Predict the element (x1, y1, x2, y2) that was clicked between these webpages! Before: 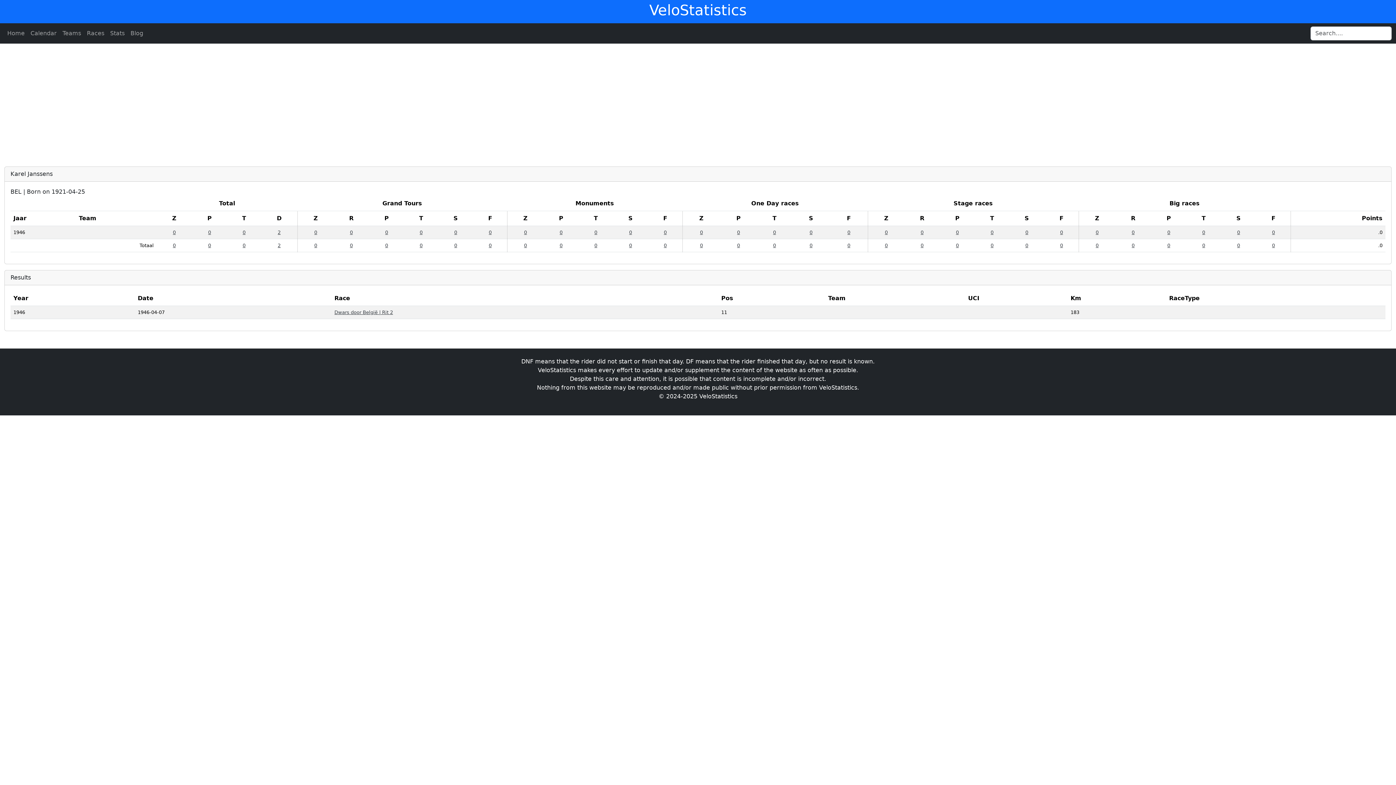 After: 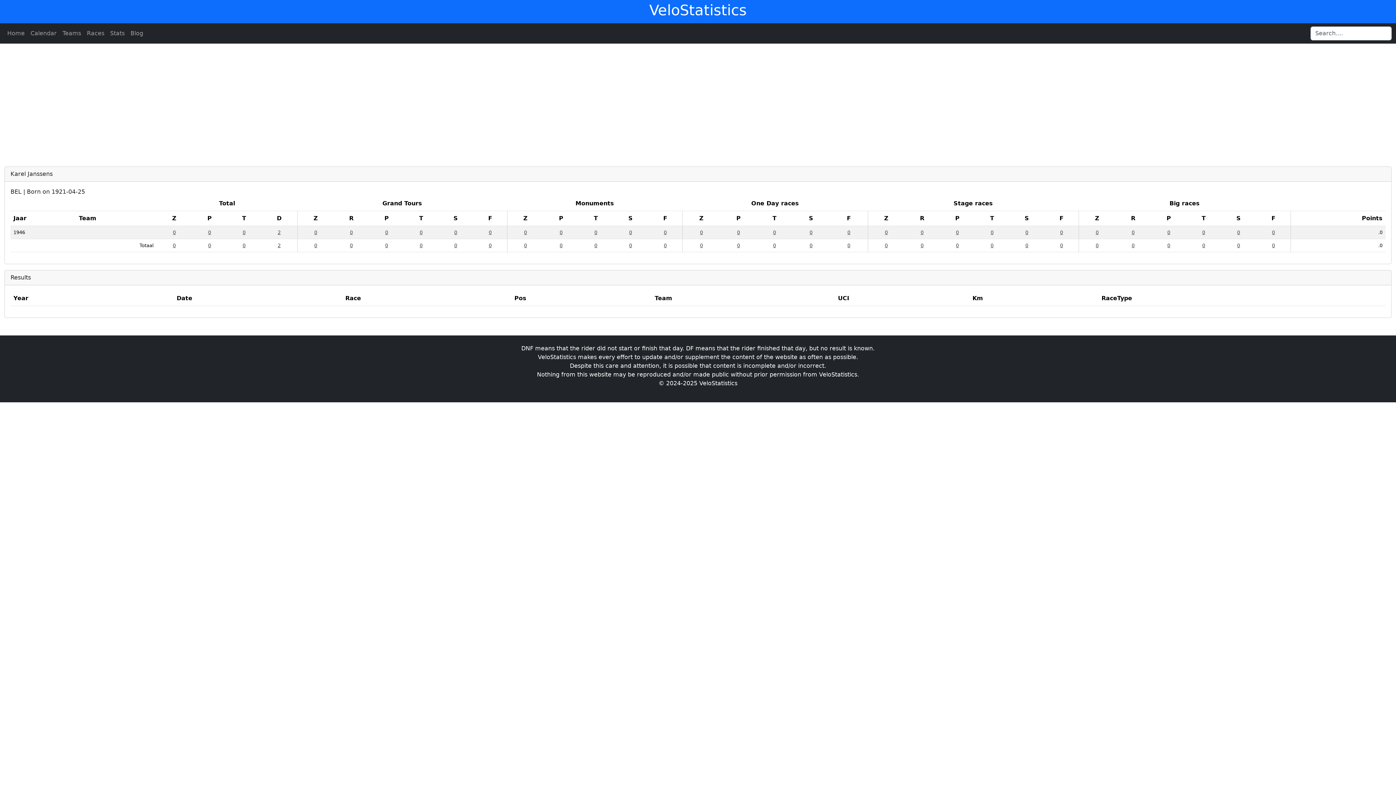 Action: label: 0 bbox: (885, 229, 888, 235)